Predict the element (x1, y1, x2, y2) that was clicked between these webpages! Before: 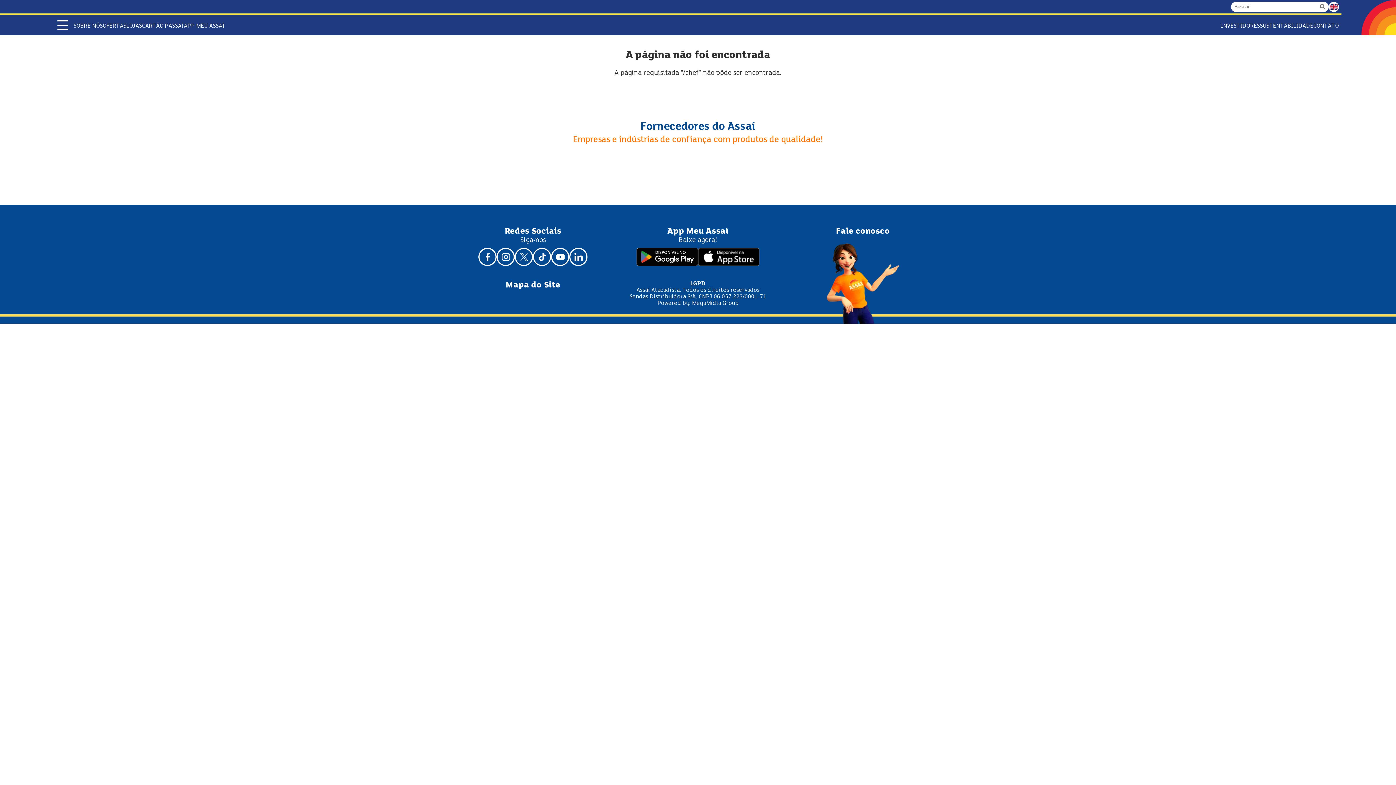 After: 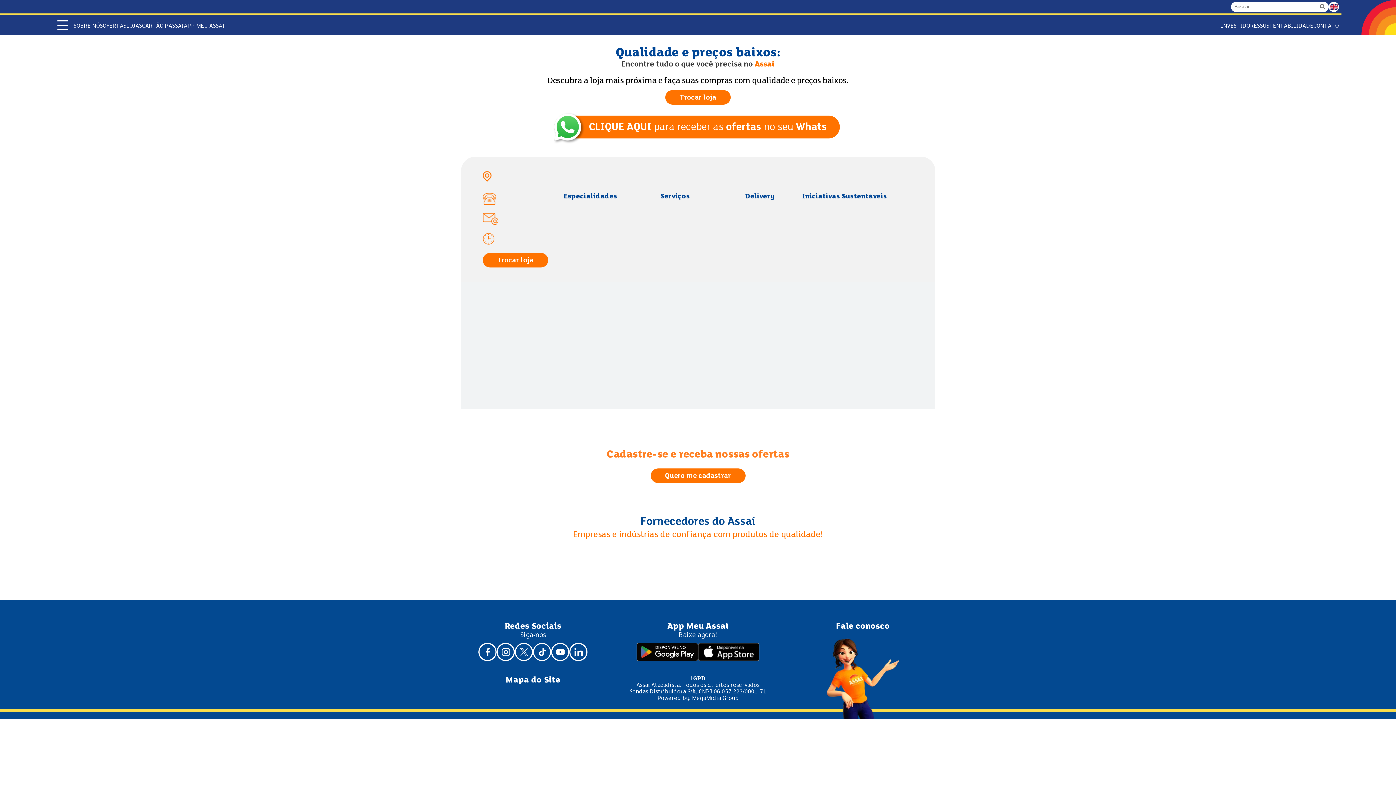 Action: bbox: (126, 22, 142, 29) label: LOJAS